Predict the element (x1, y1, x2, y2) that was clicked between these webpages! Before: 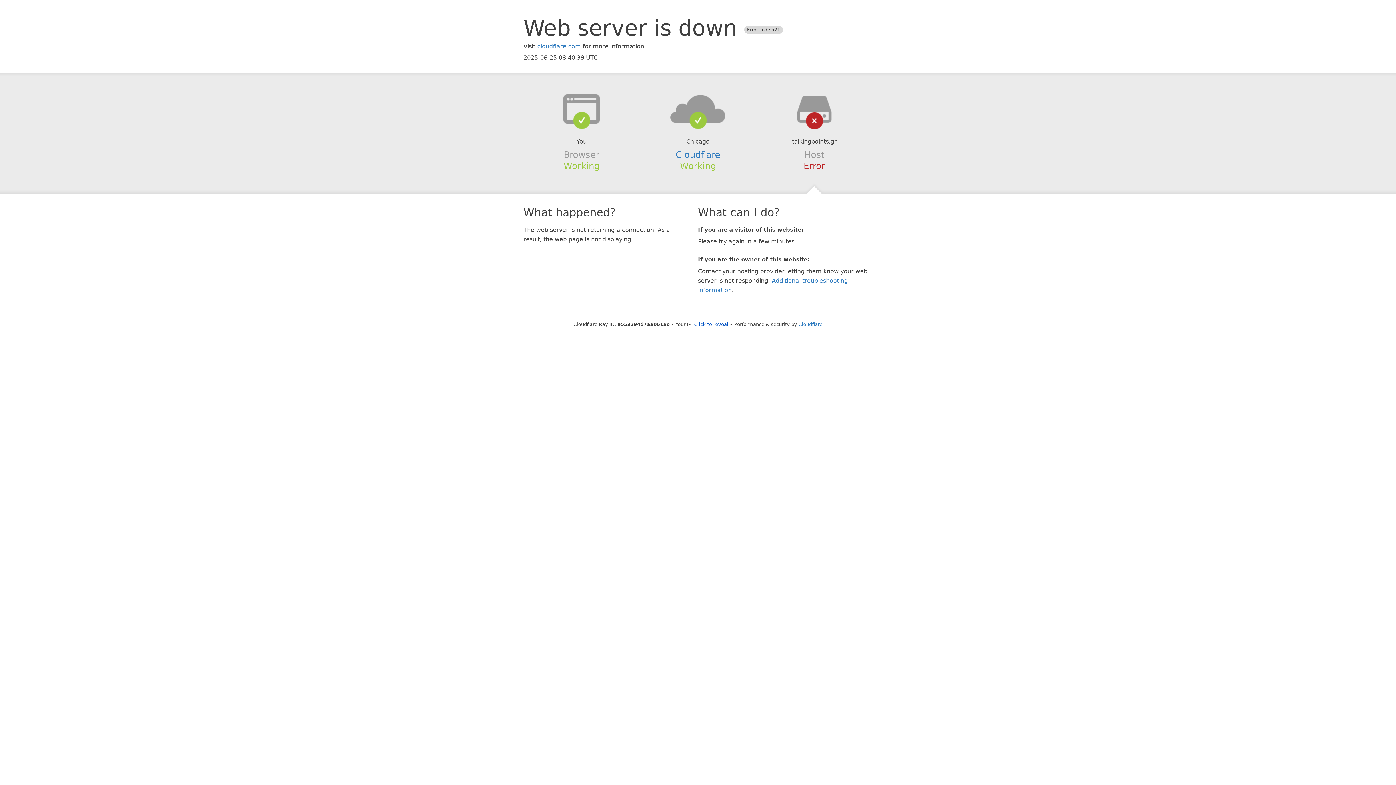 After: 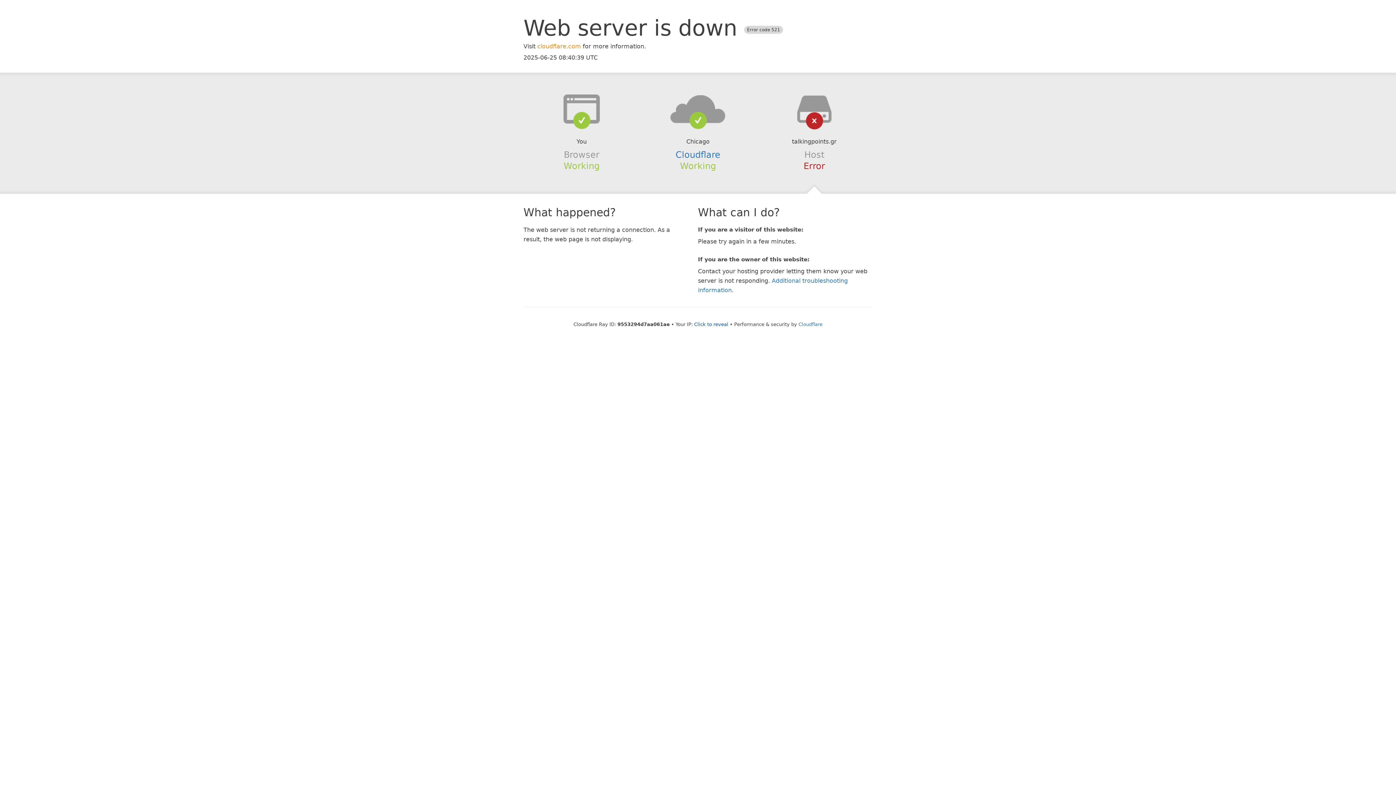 Action: bbox: (537, 42, 581, 49) label: cloudflare.com